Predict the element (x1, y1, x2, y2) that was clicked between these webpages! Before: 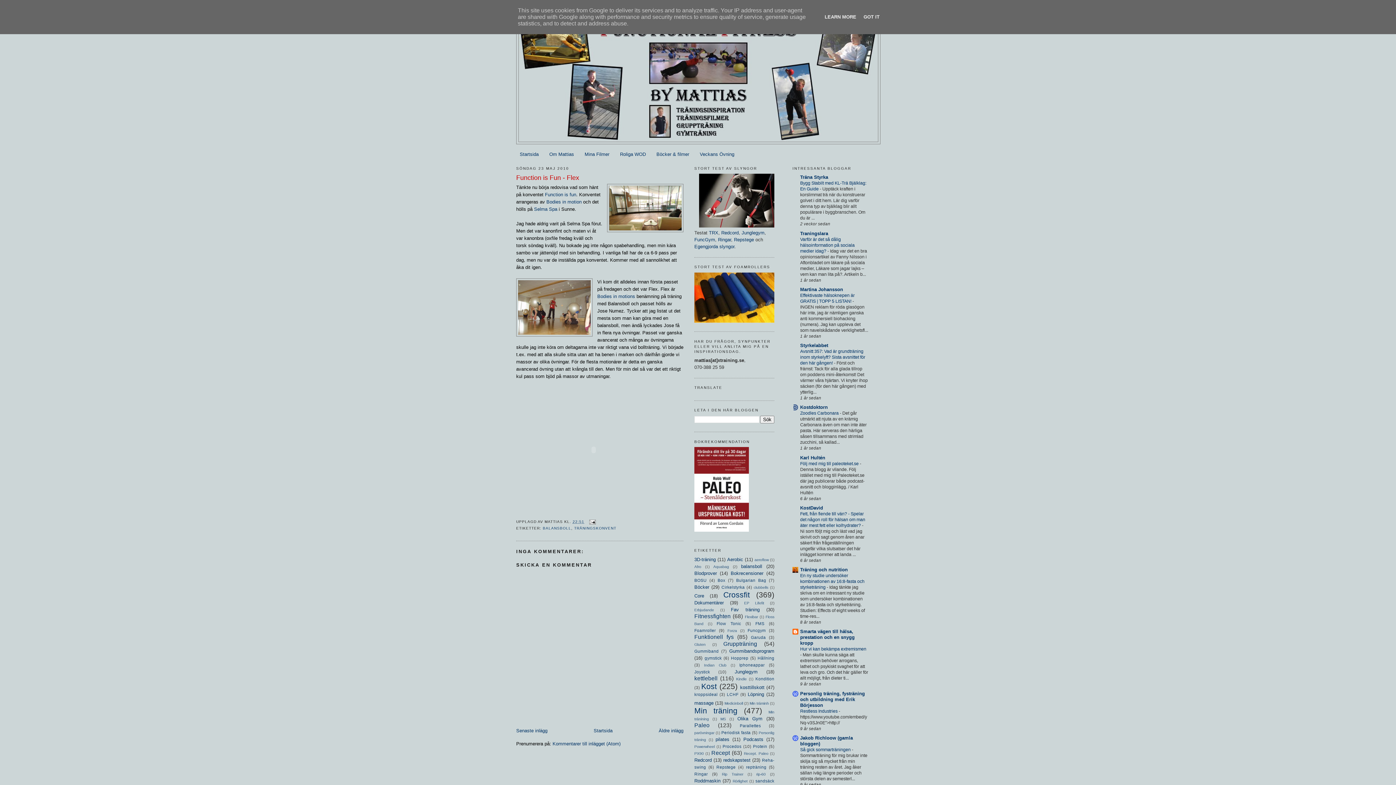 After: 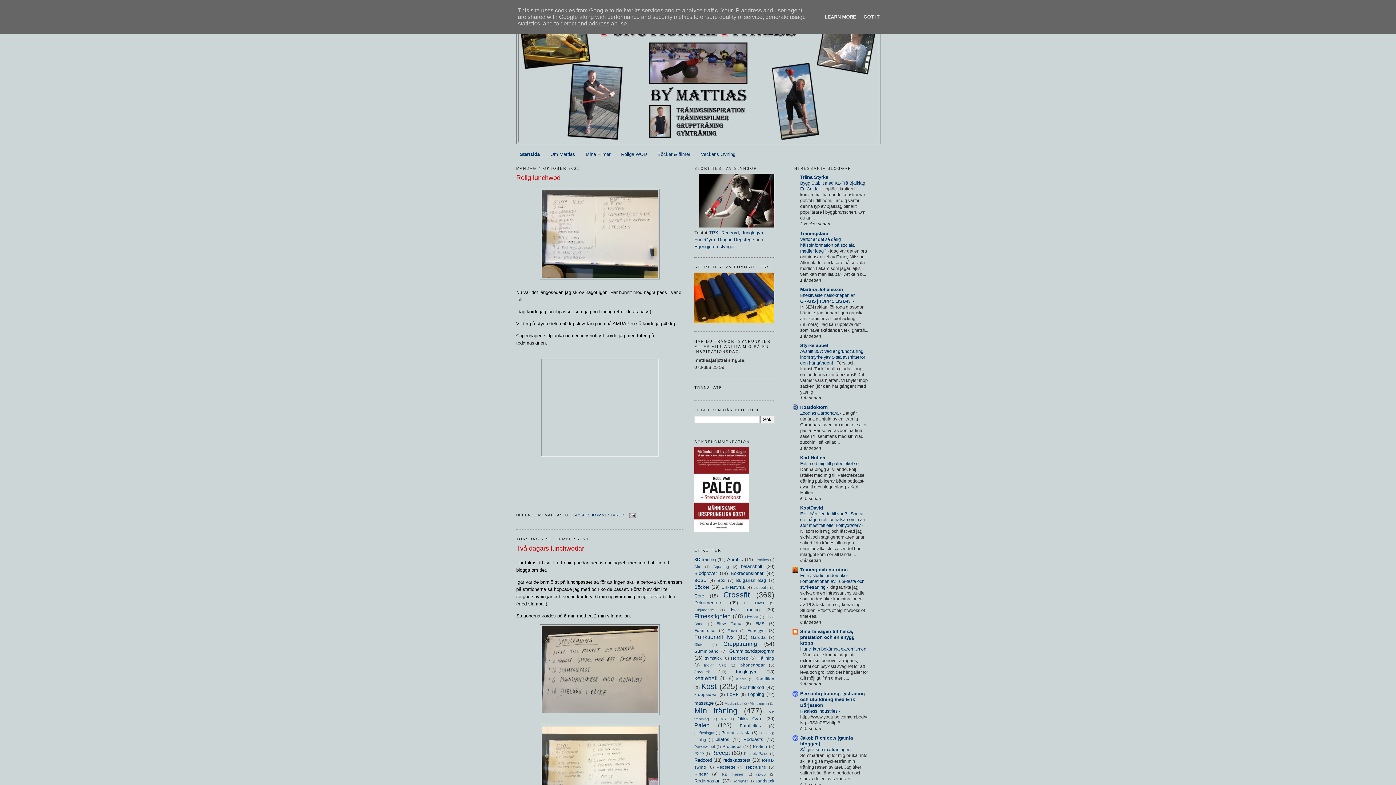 Action: label: Startsida bbox: (593, 728, 612, 733)